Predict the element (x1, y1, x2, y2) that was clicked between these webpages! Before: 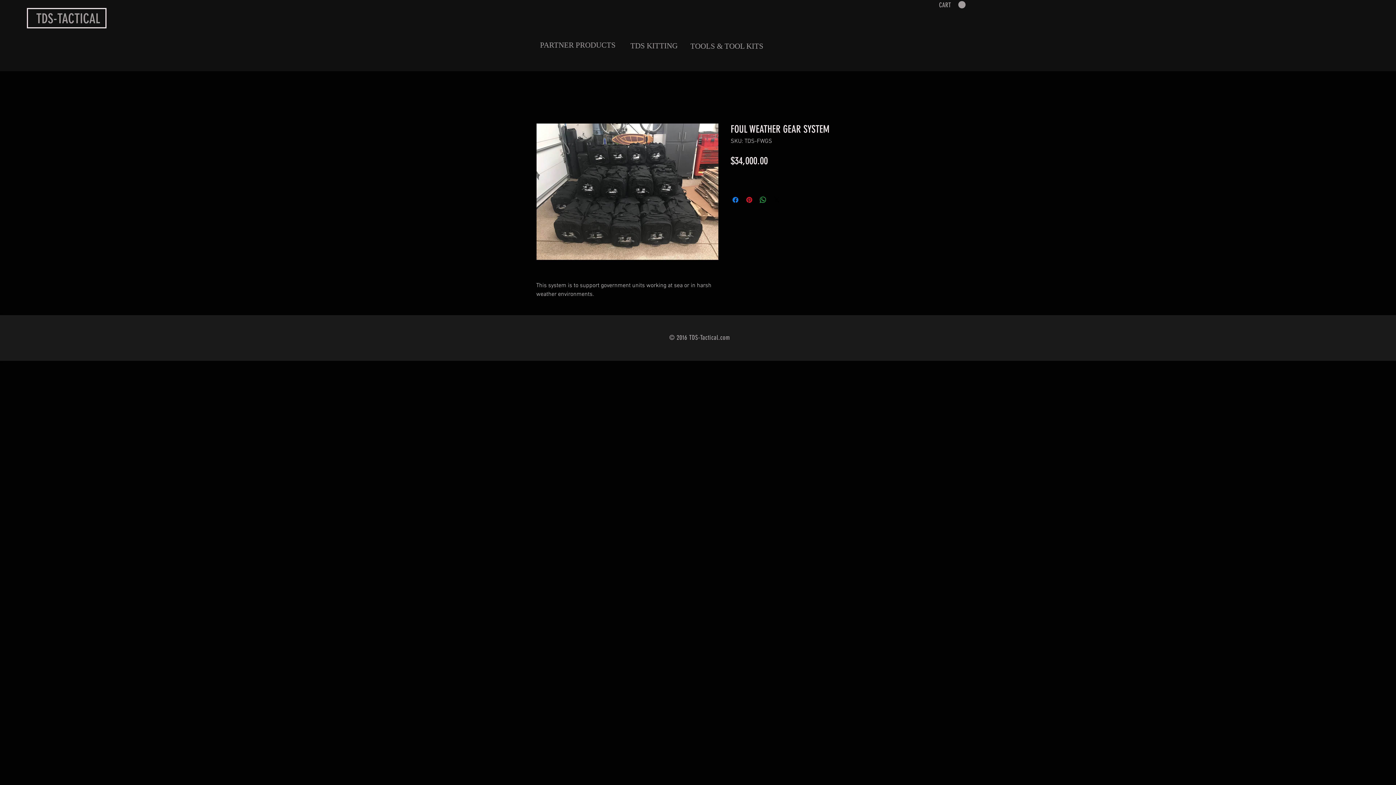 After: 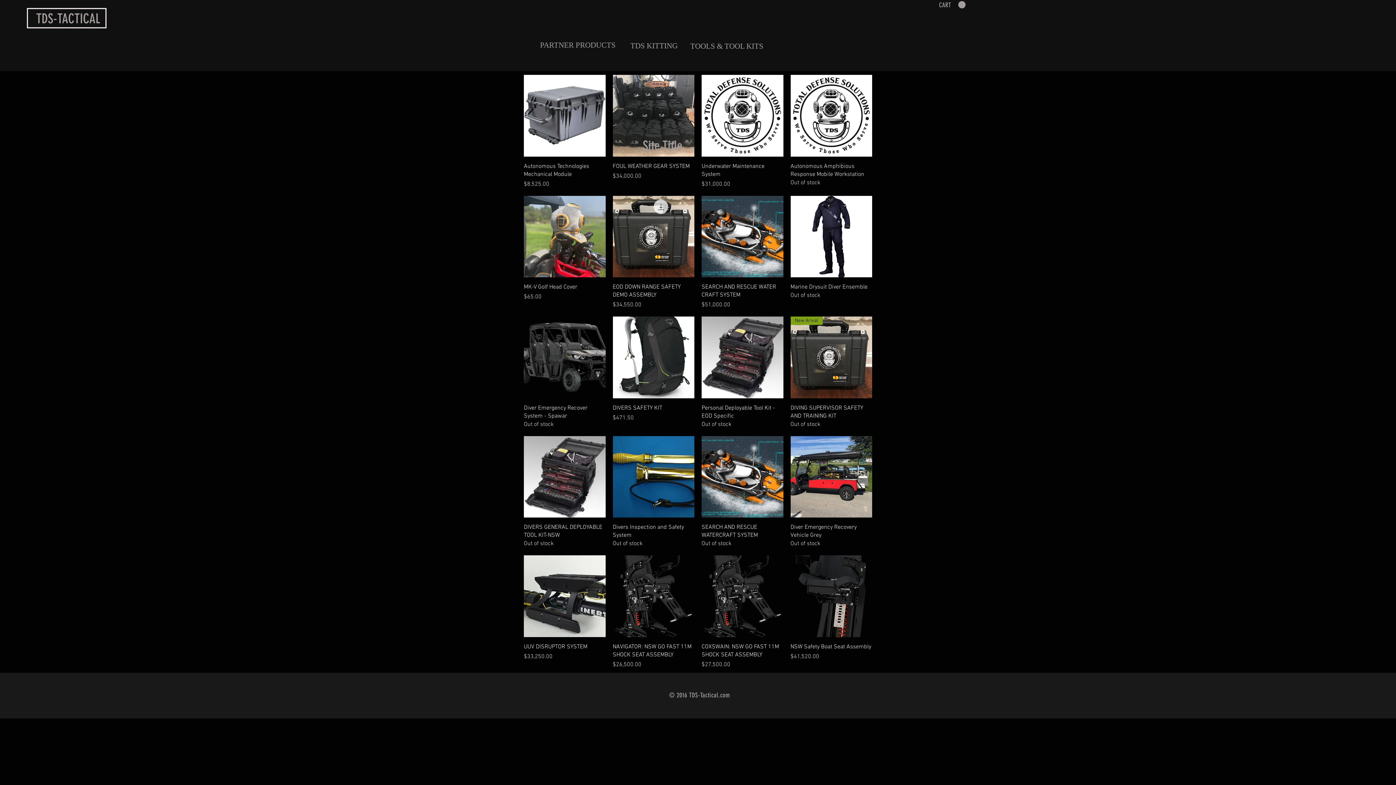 Action: label: TDS KITTING  bbox: (630, 41, 679, 50)